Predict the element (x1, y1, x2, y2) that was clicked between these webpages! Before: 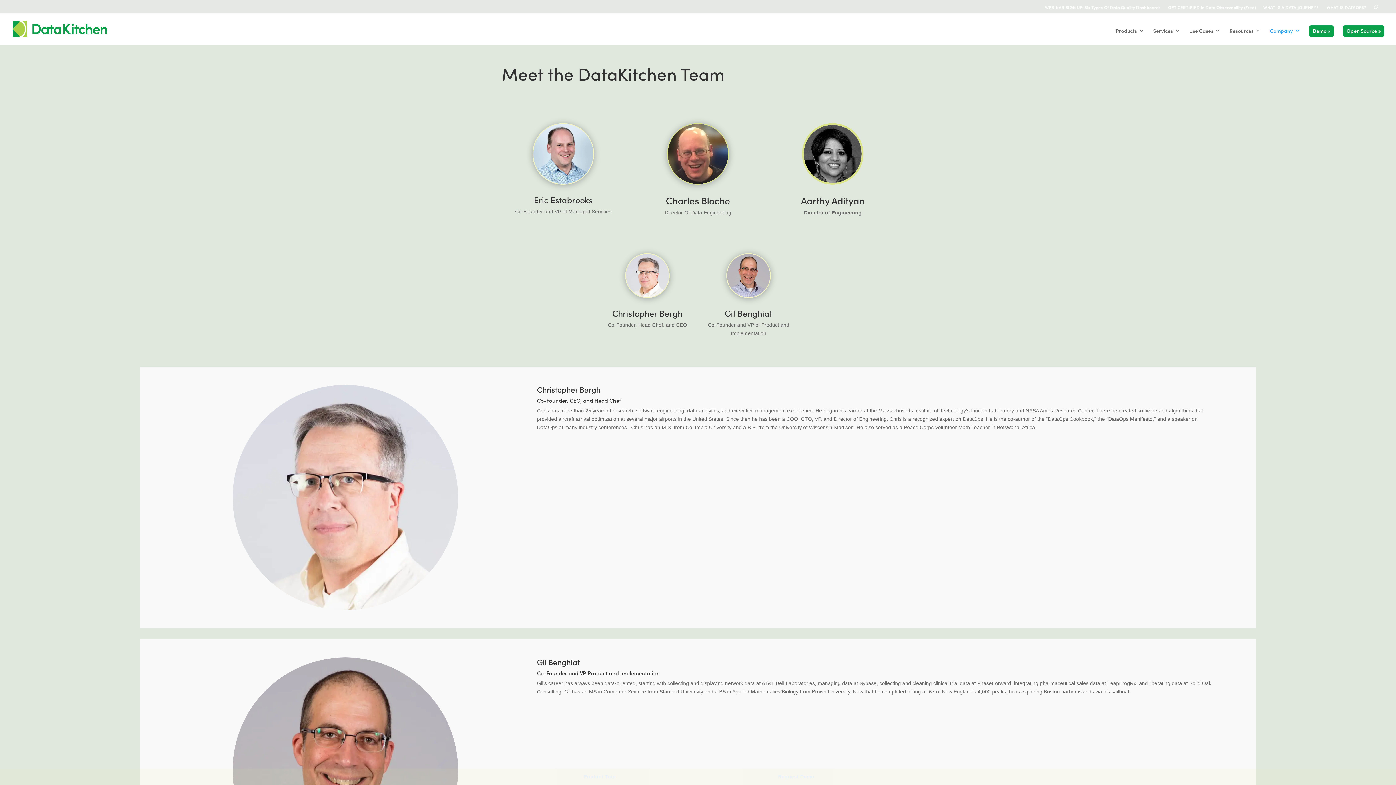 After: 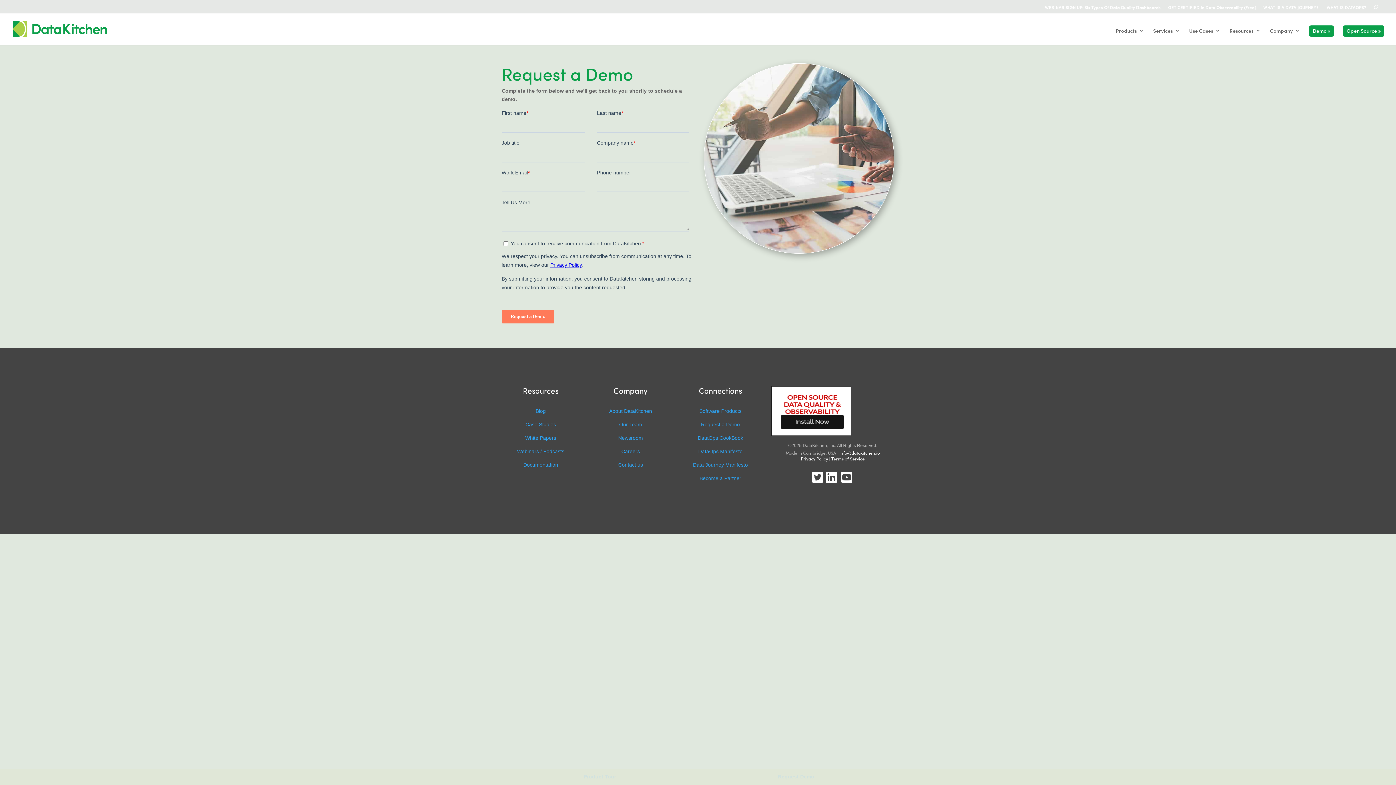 Action: label: Request Demo bbox: (778, 774, 814, 780)